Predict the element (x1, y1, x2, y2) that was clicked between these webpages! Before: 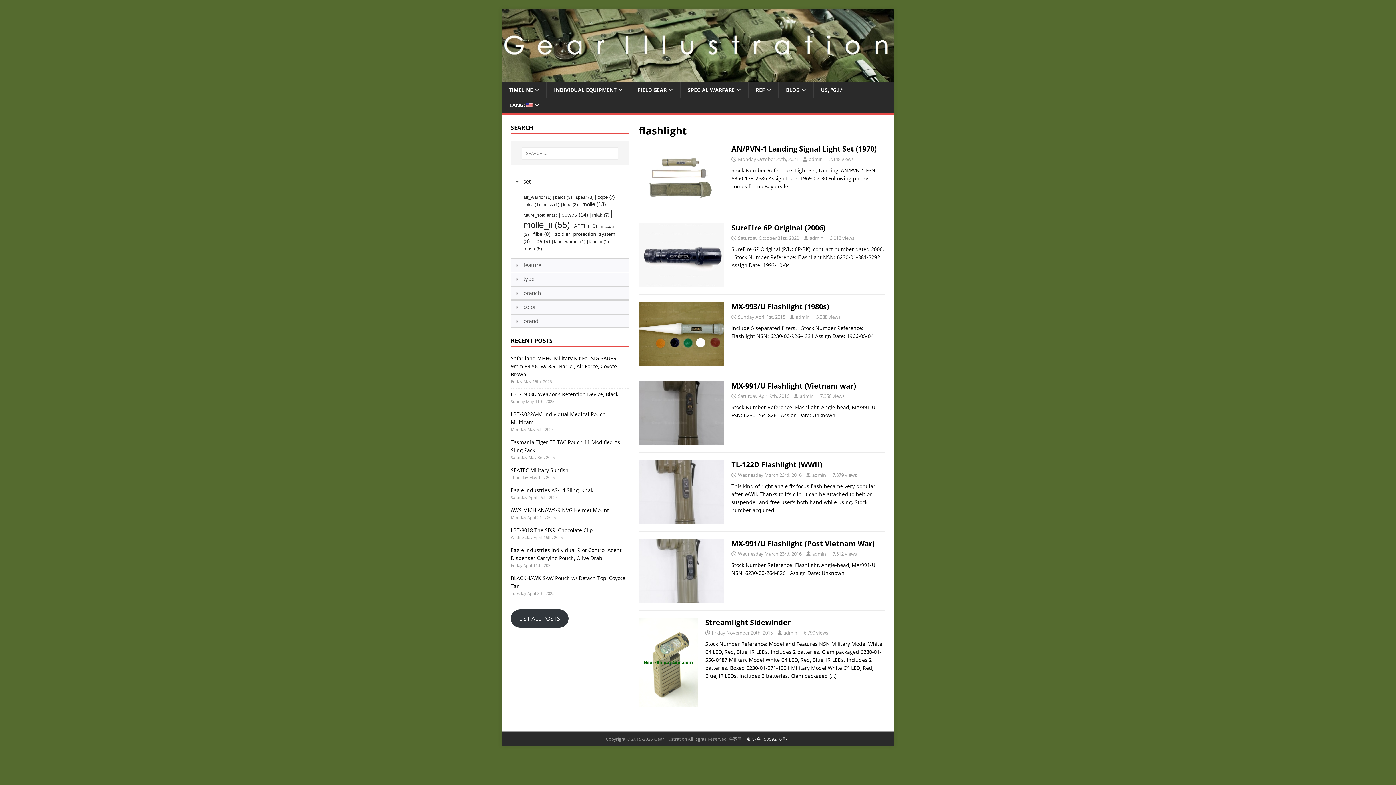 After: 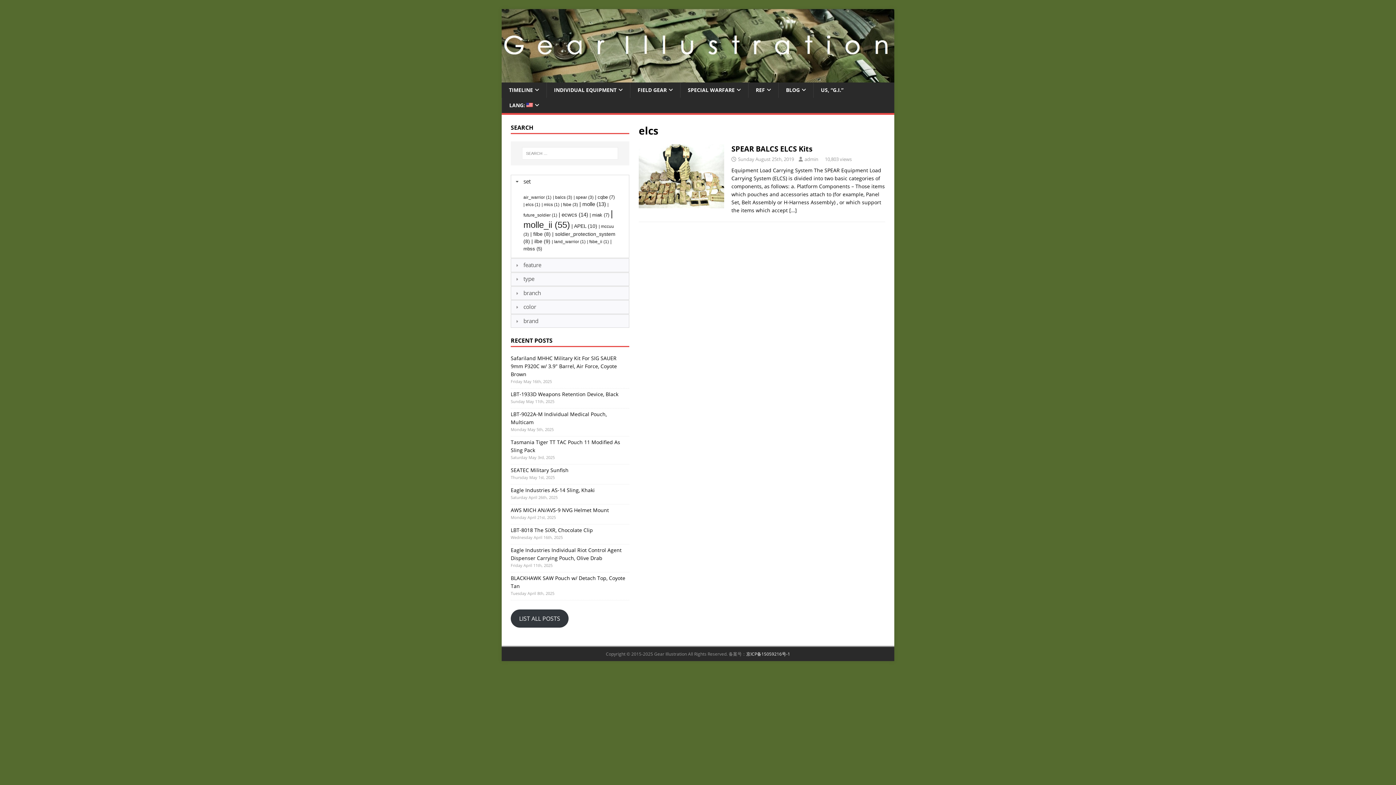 Action: label: elcs (1) bbox: (525, 202, 540, 207)